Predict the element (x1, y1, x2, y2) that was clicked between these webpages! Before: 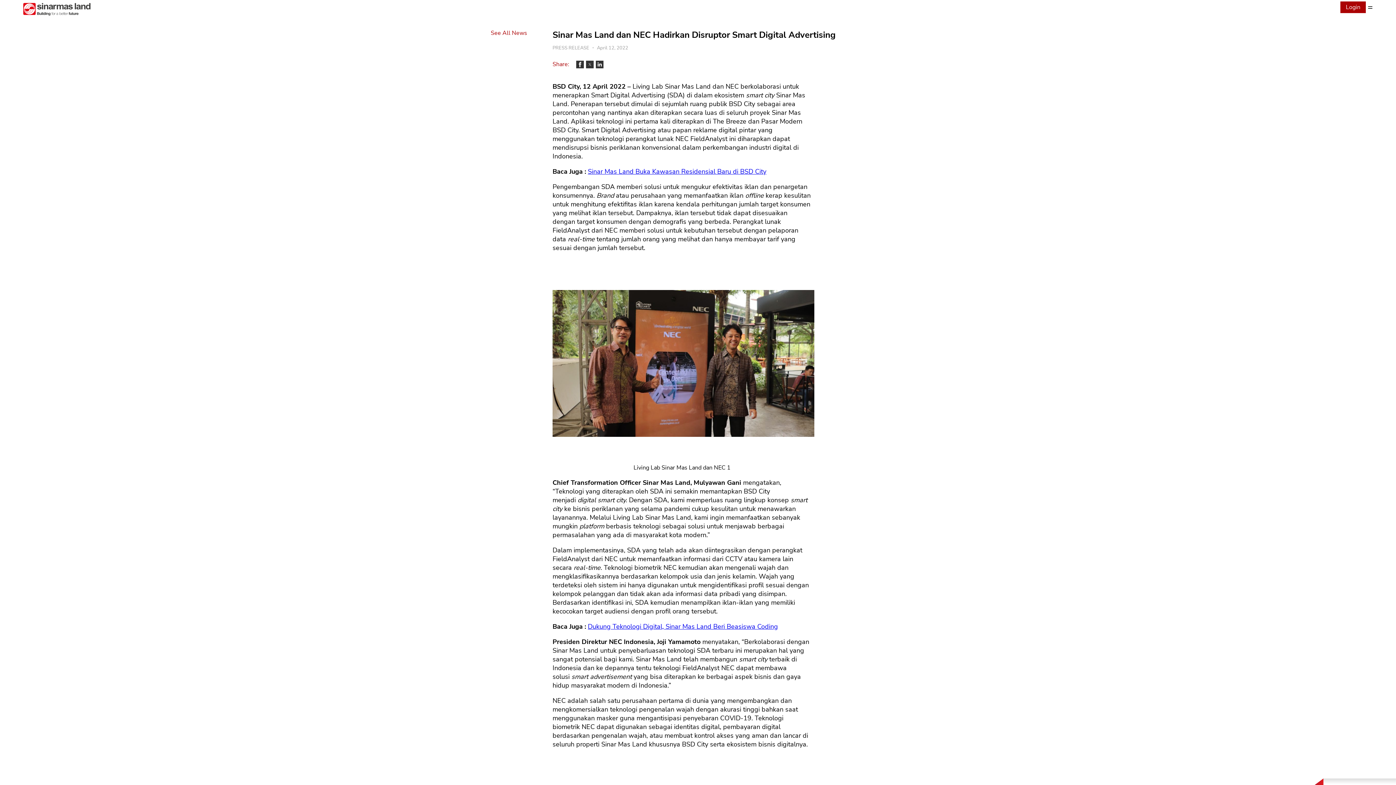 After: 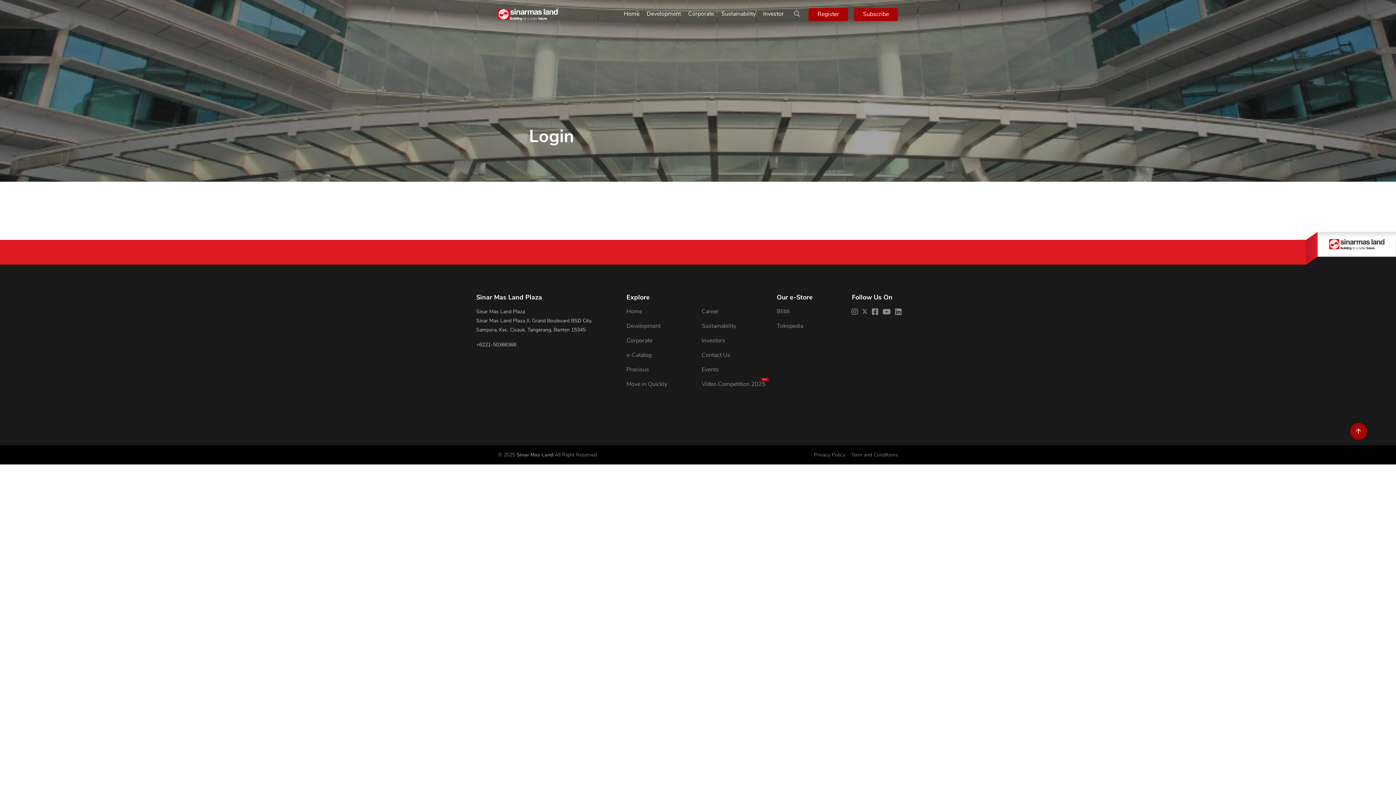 Action: label: Login bbox: (1340, 1, 1366, 13)